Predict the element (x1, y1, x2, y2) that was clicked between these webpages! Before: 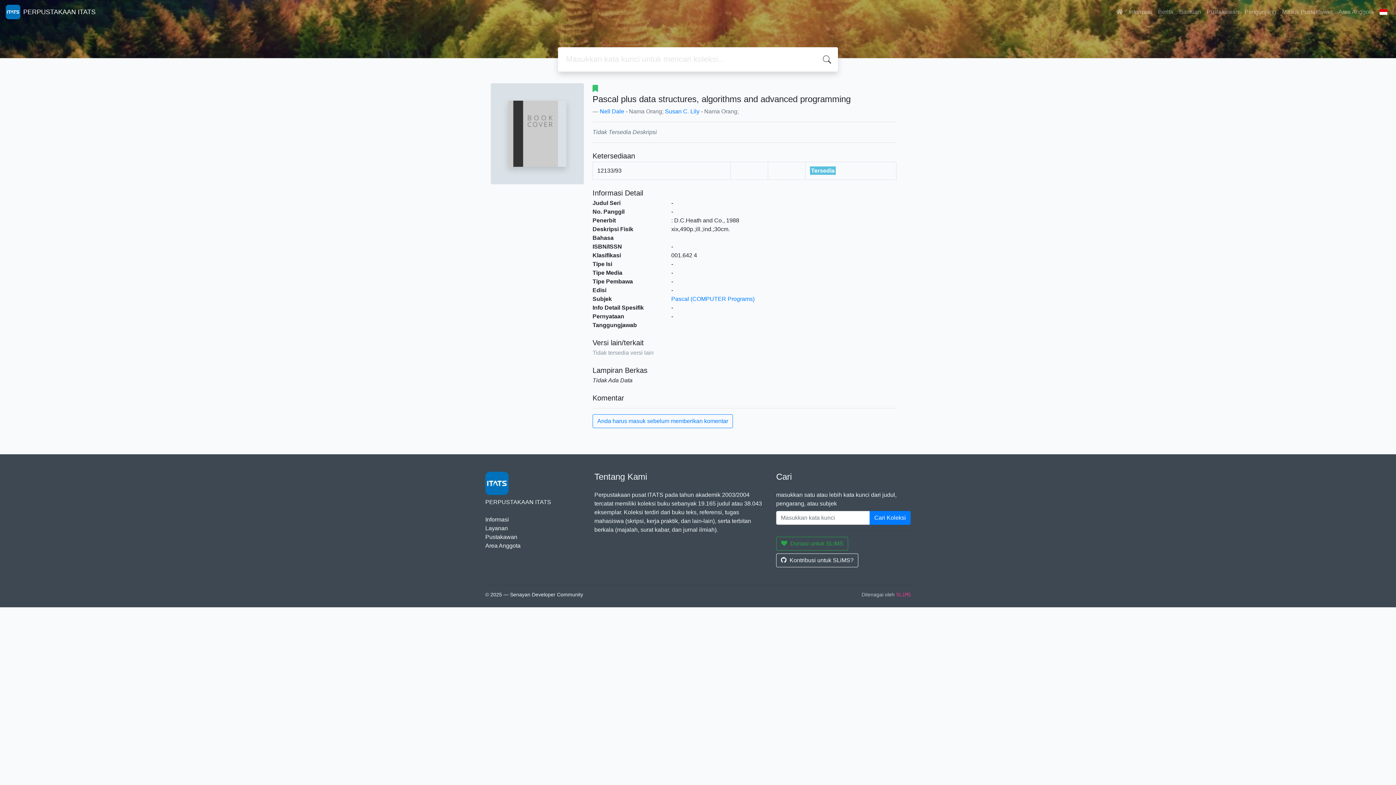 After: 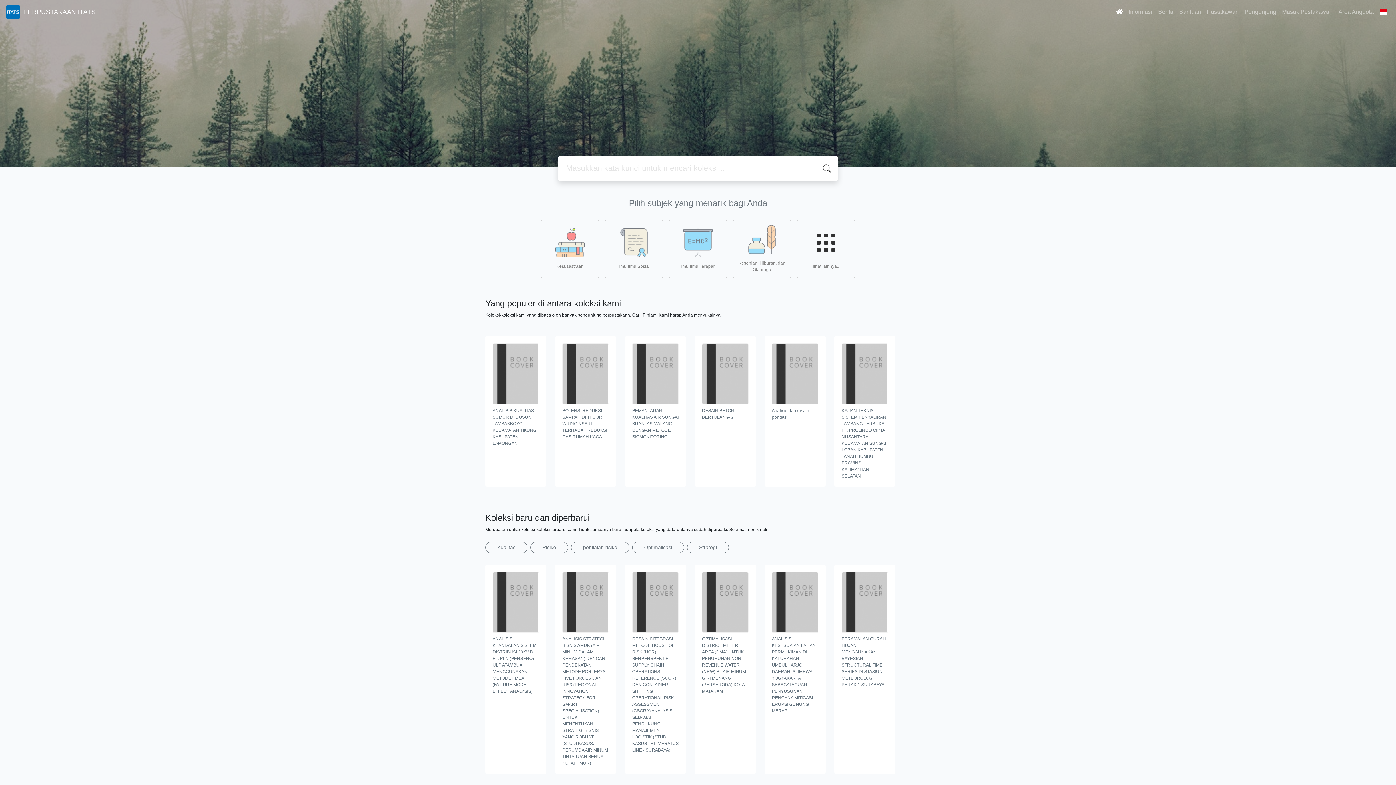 Action: label: Layanan bbox: (485, 525, 508, 531)